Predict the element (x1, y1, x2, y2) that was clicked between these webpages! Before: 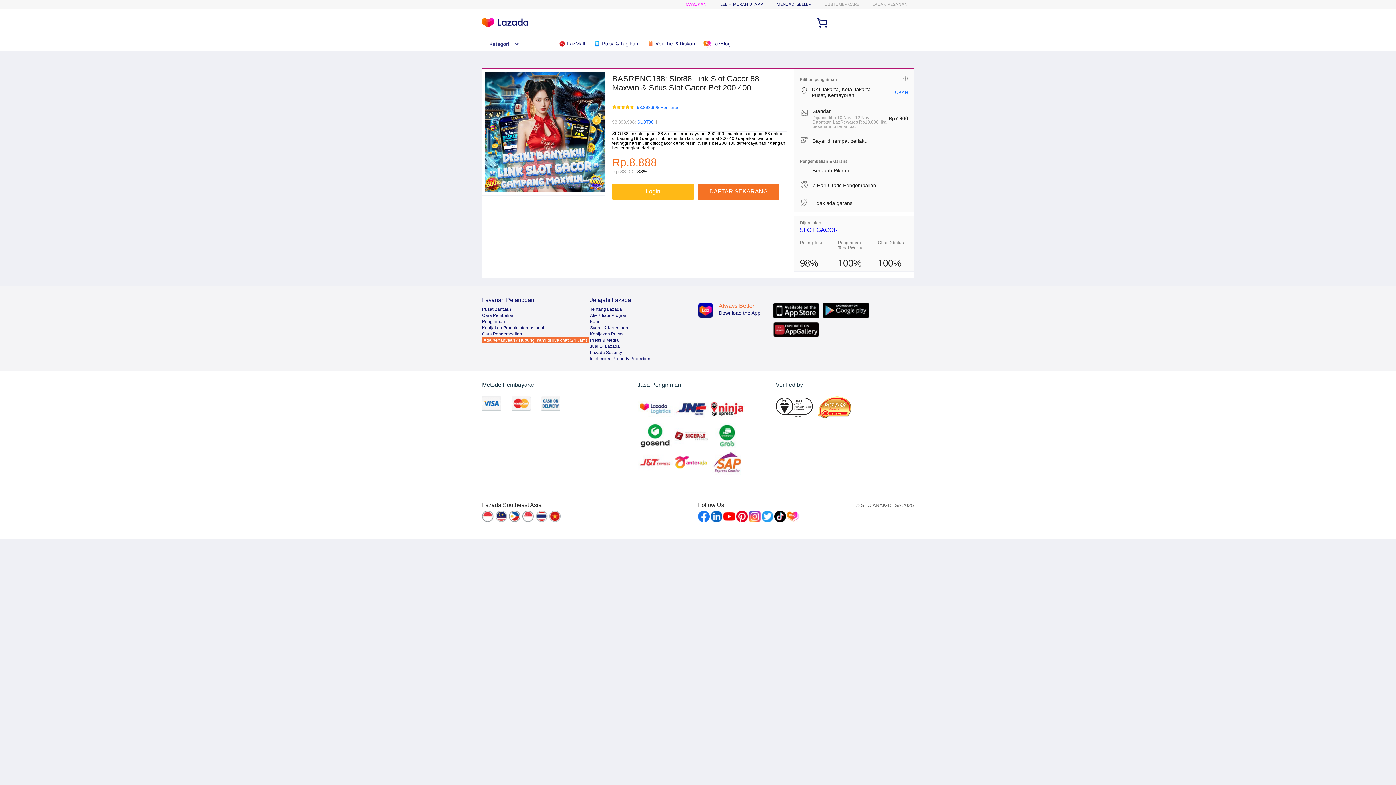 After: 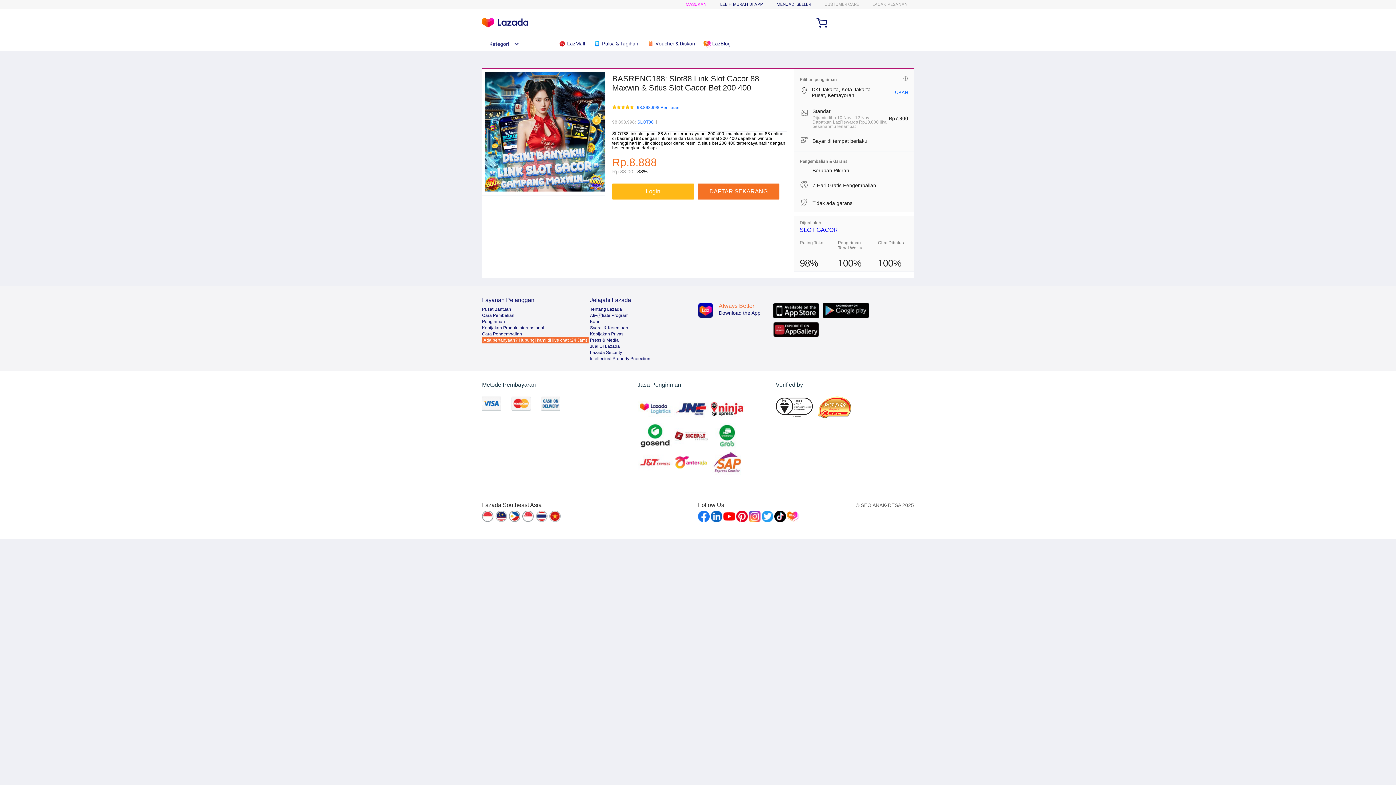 Action: bbox: (774, 510, 786, 522)